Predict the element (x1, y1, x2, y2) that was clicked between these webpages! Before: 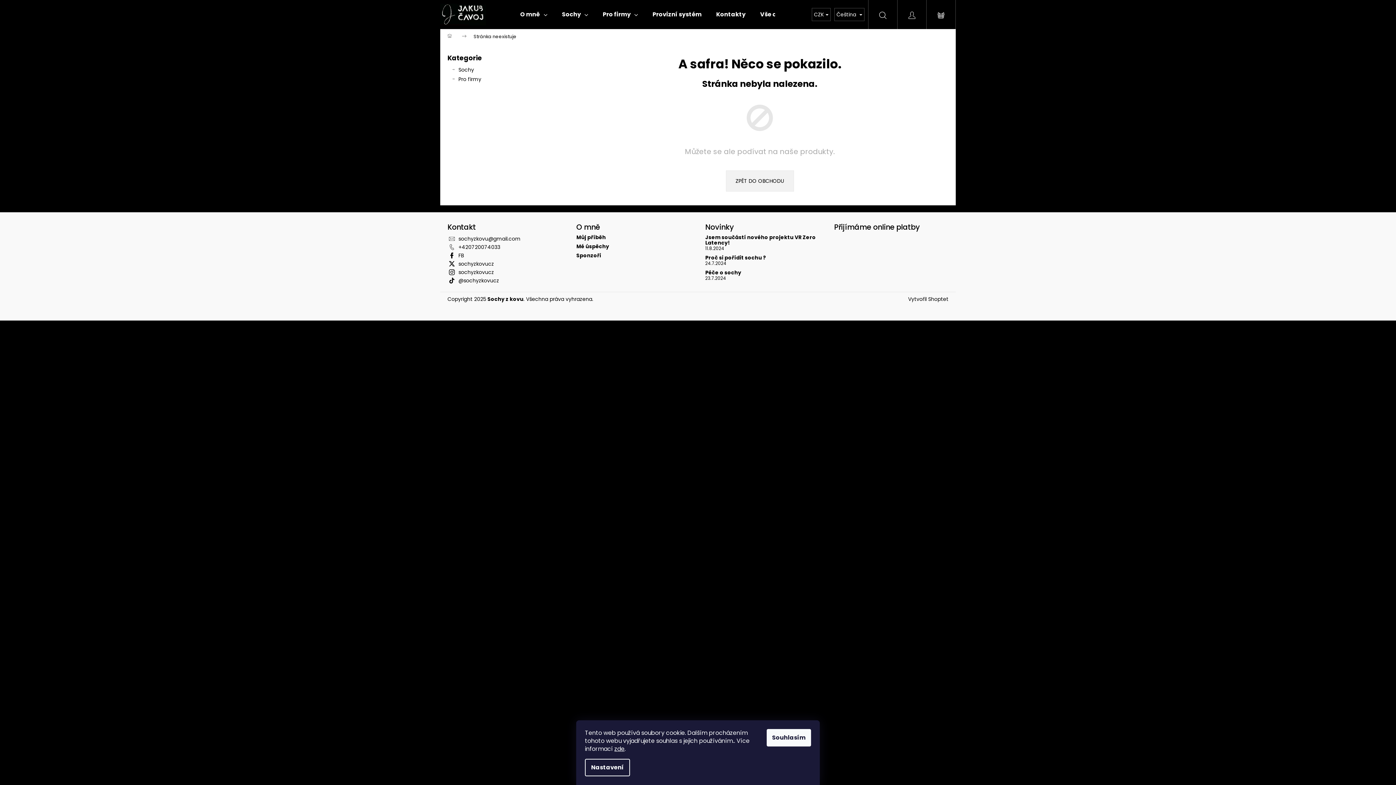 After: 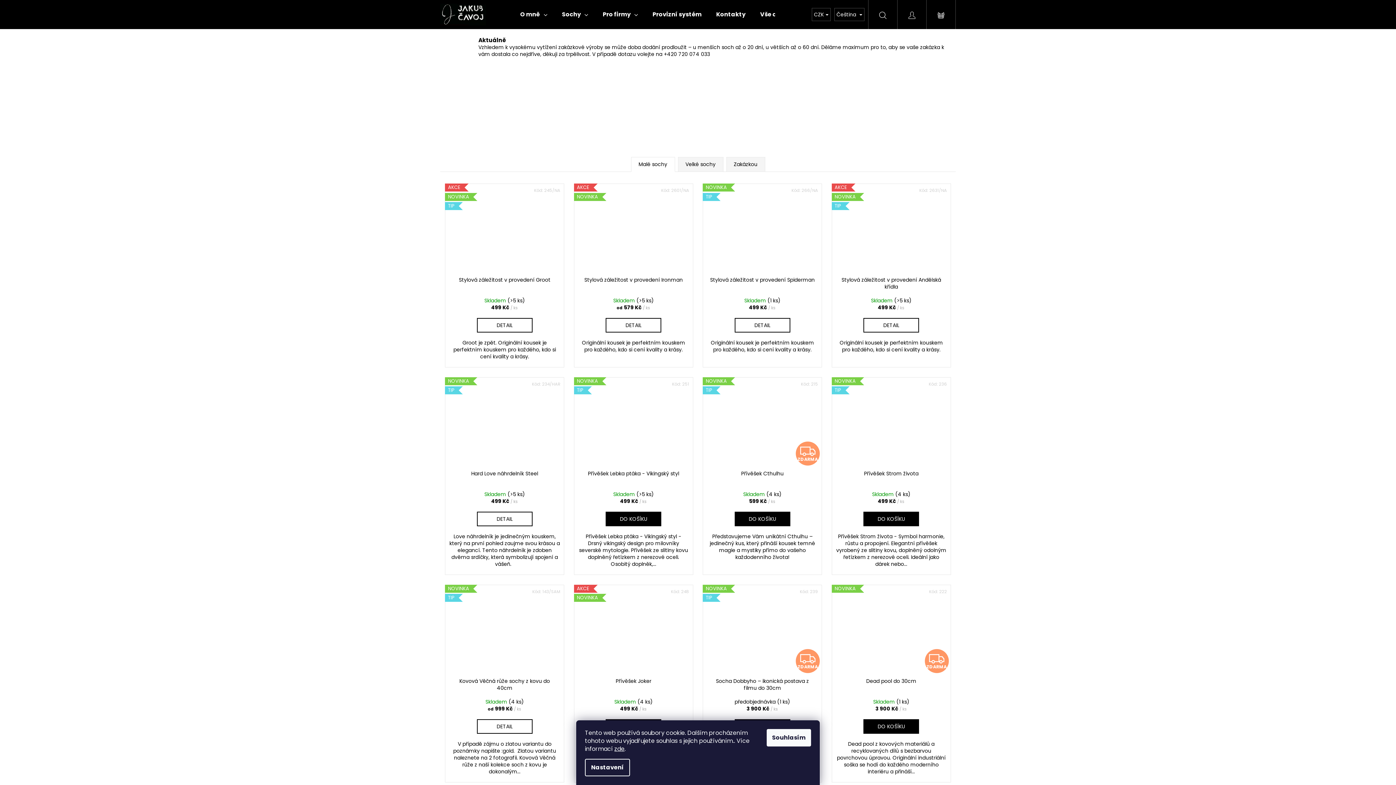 Action: label: Domů bbox: (440, 29, 466, 43)